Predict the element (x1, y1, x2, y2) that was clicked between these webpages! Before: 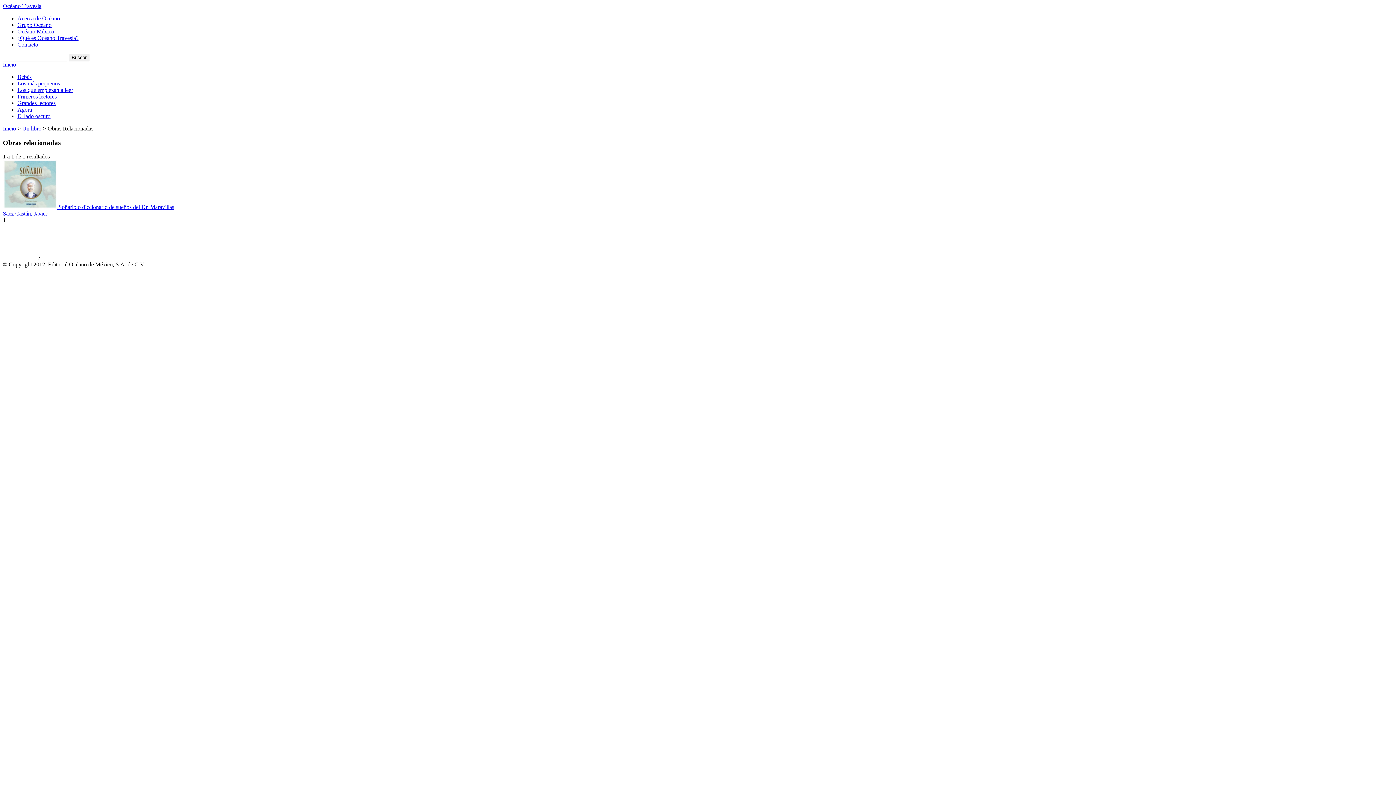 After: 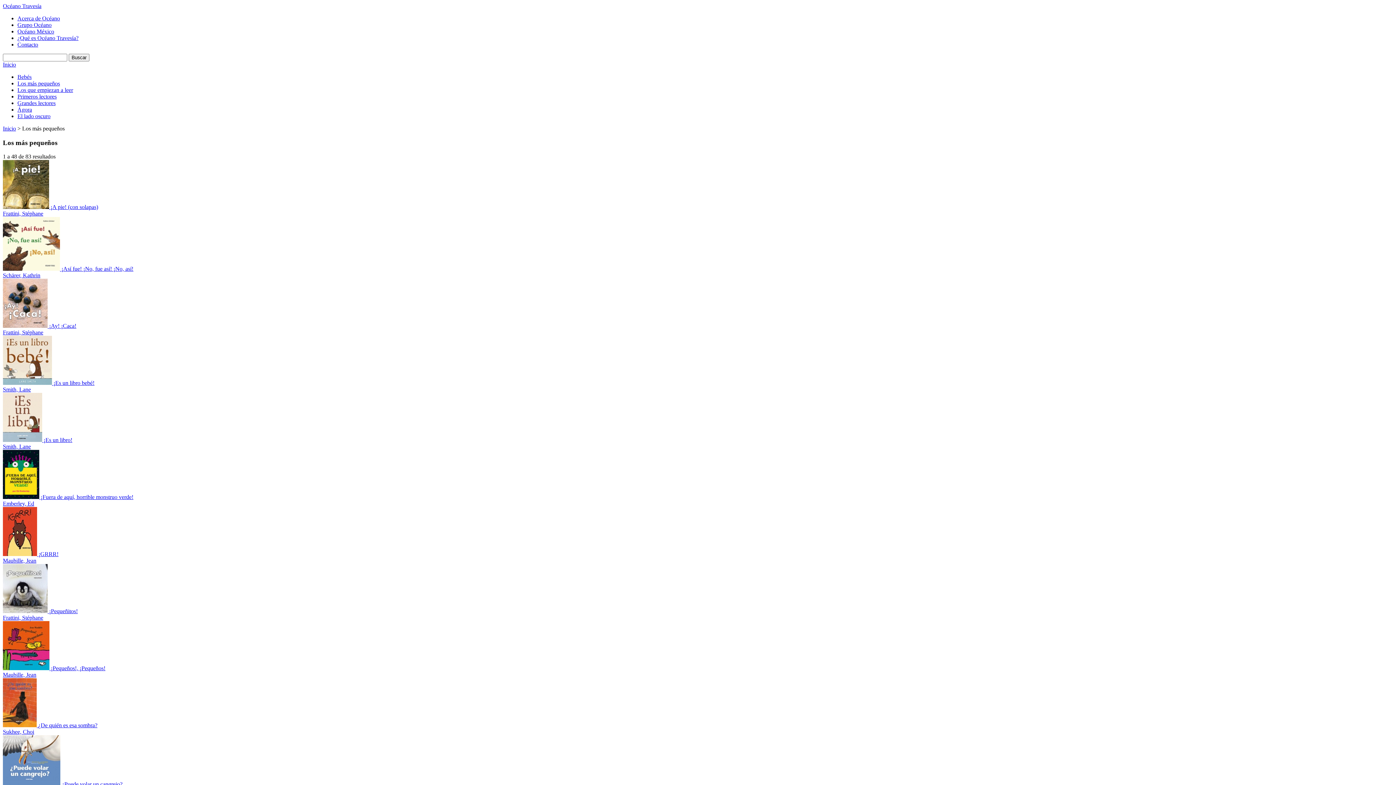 Action: label: Los más pequeños bbox: (17, 80, 60, 86)